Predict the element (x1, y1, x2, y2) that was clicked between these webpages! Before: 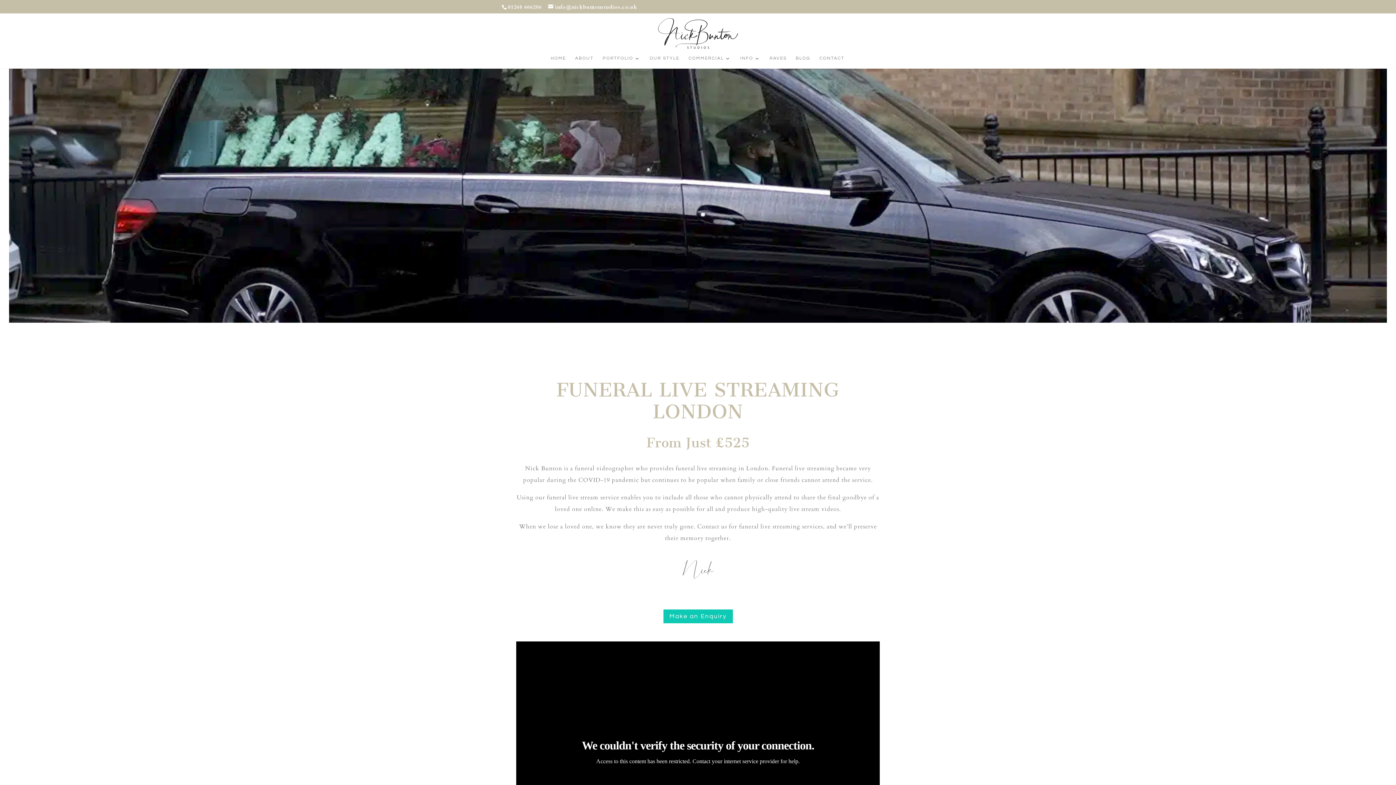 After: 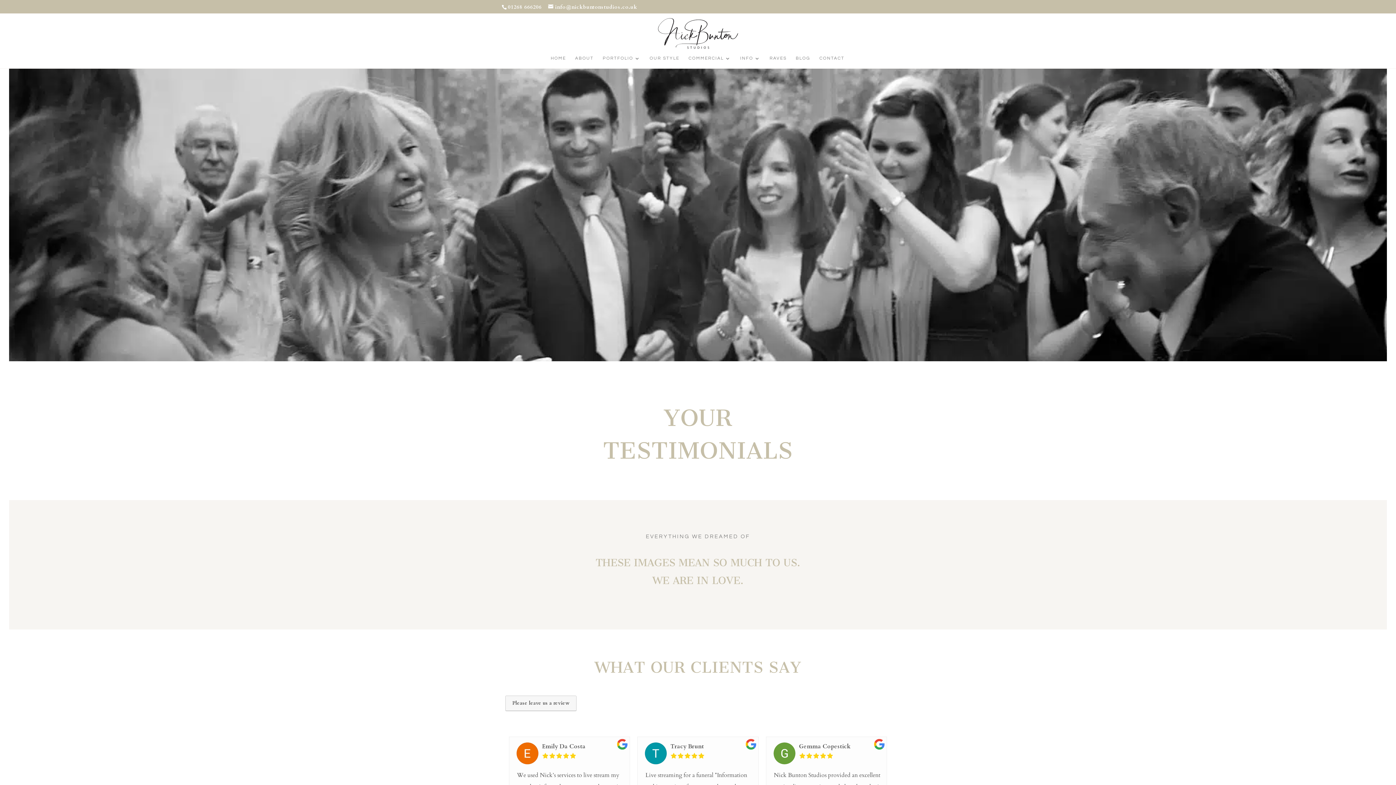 Action: bbox: (769, 56, 786, 68) label: RAVES